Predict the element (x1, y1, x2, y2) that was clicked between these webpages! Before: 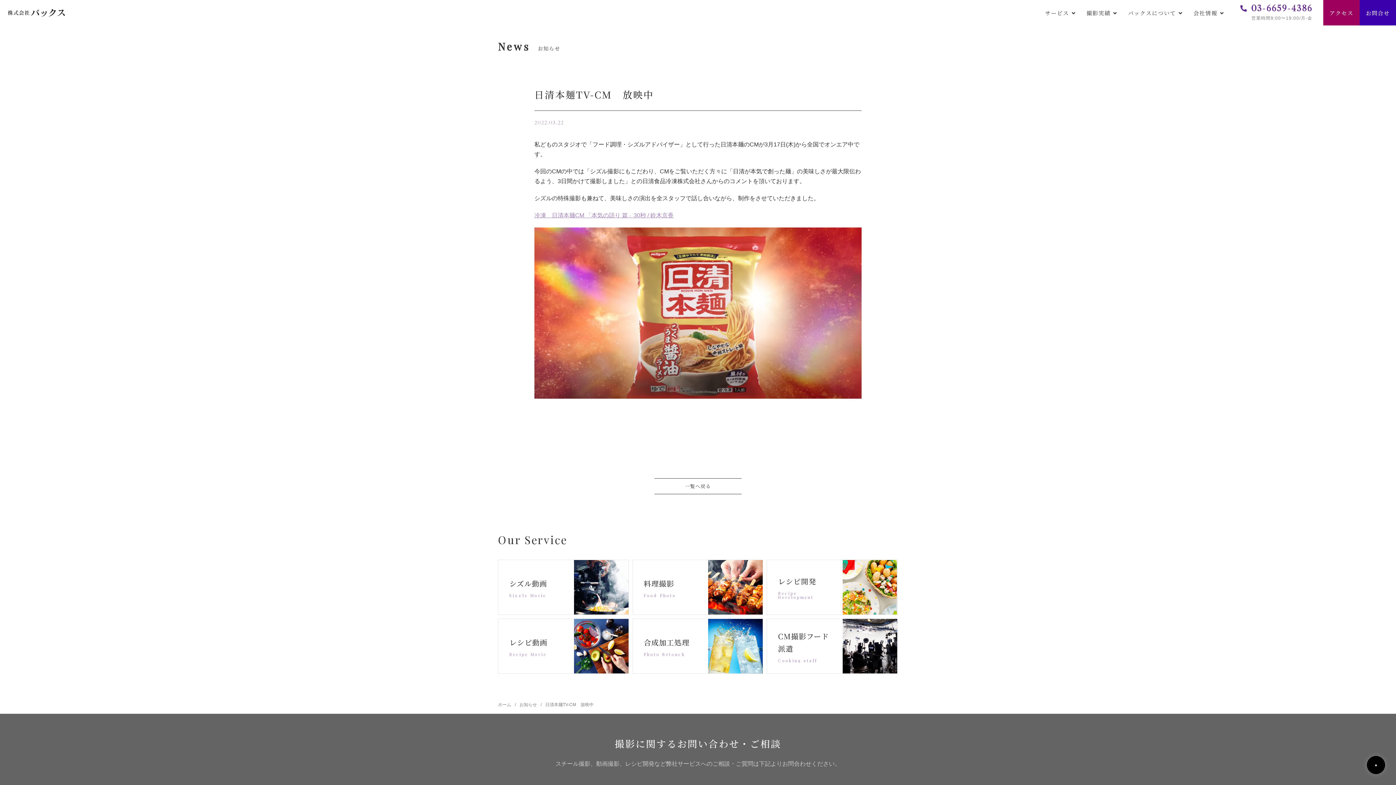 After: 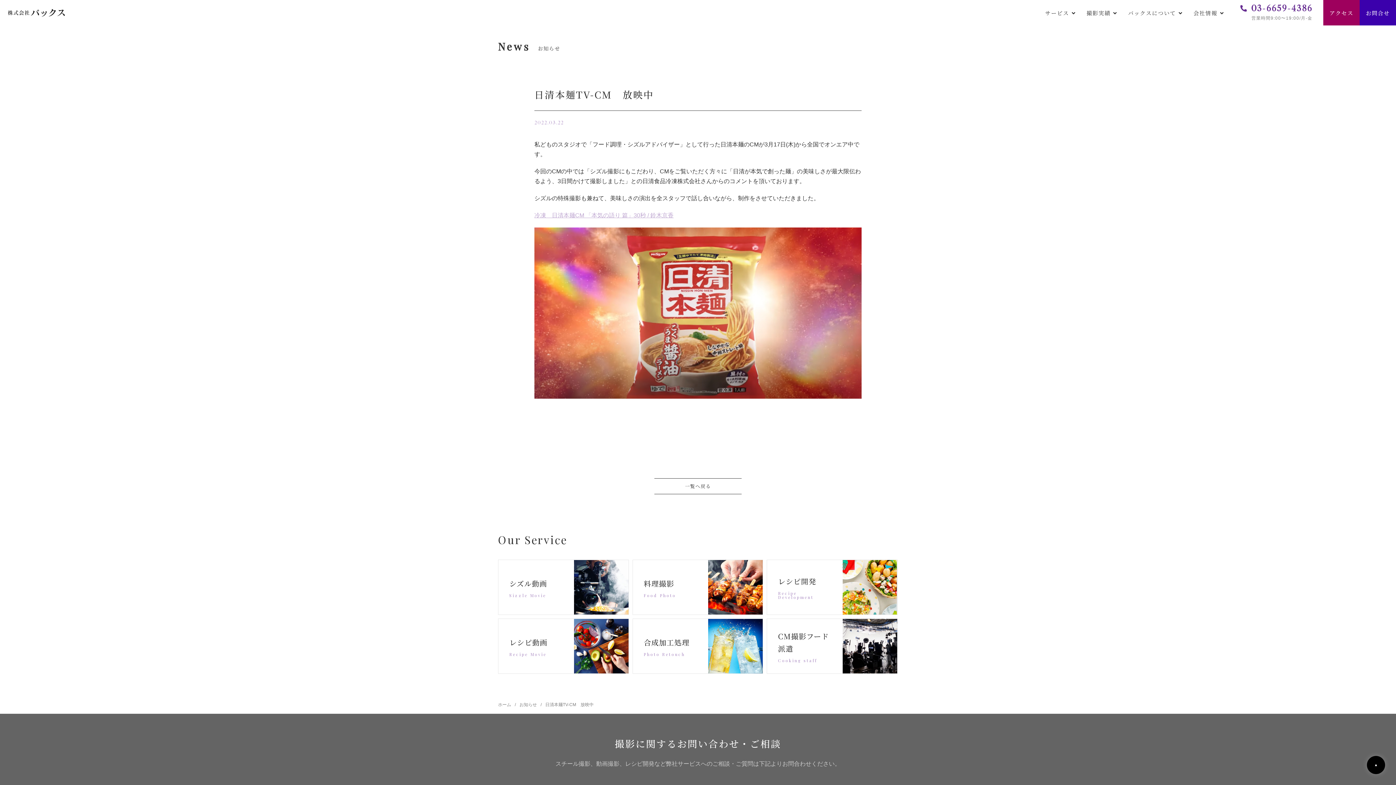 Action: bbox: (534, 210, 673, 220) label: 冷凍　日清本麺CM 「本気の語り 篇」30秒 / 鈴木京香